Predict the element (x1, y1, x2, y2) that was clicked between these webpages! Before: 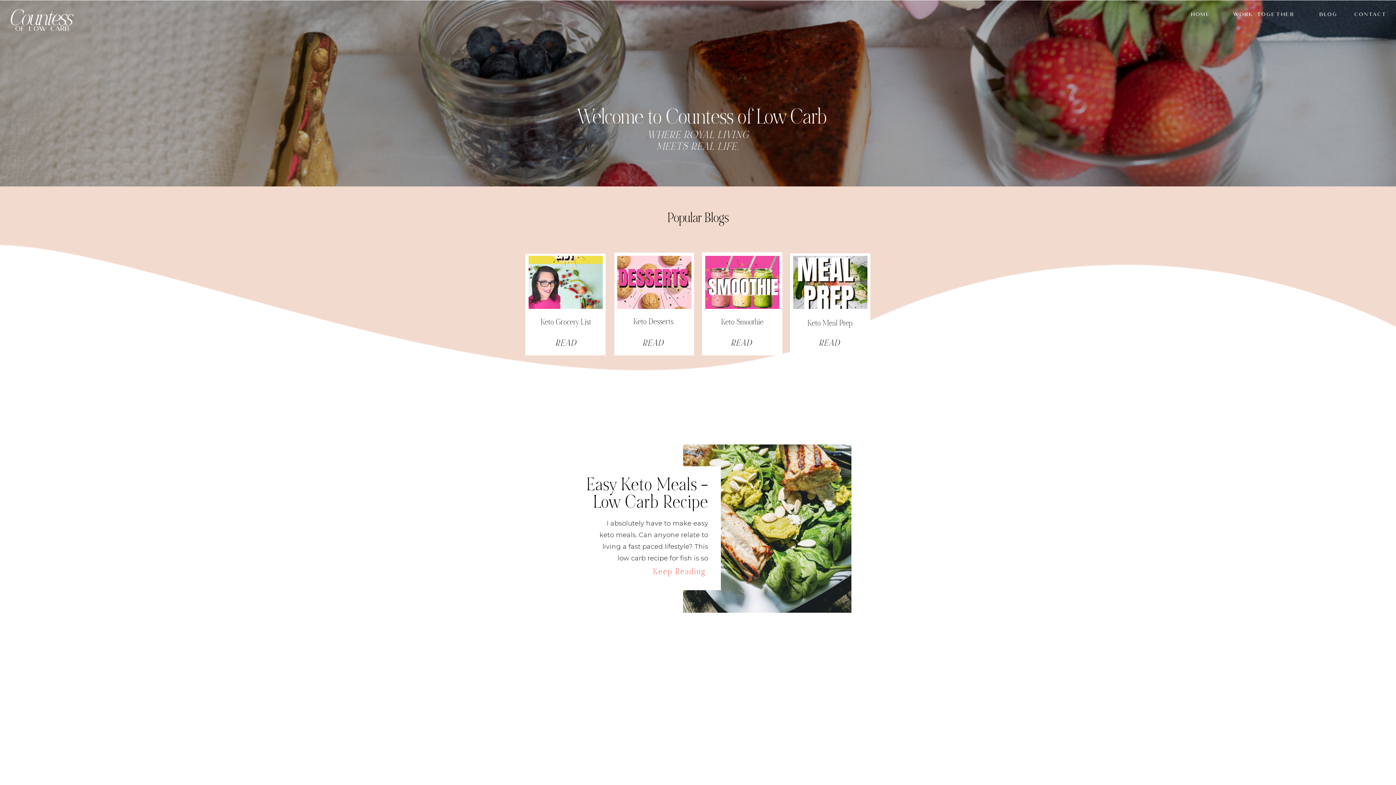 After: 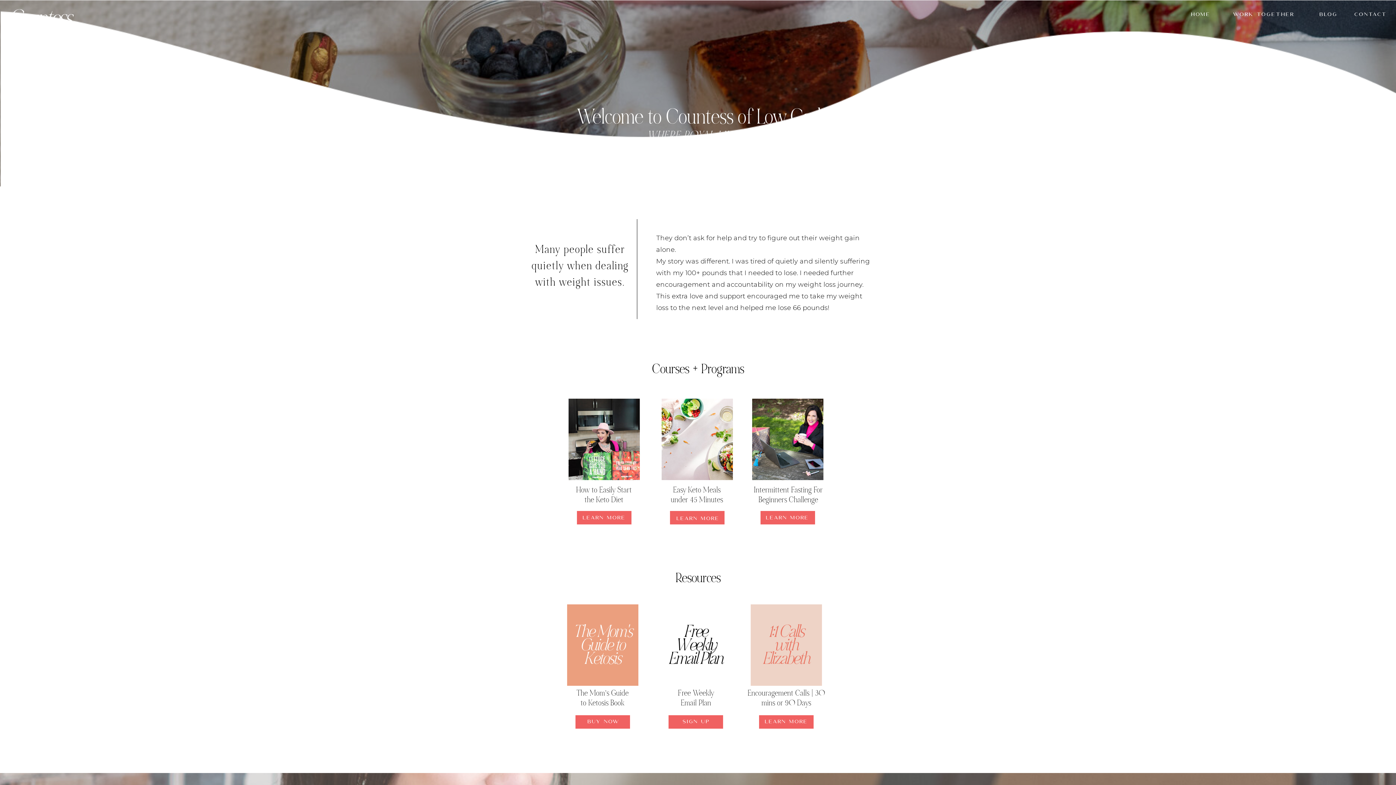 Action: label: WORK TOGETHER bbox: (1232, 12, 1295, 16)